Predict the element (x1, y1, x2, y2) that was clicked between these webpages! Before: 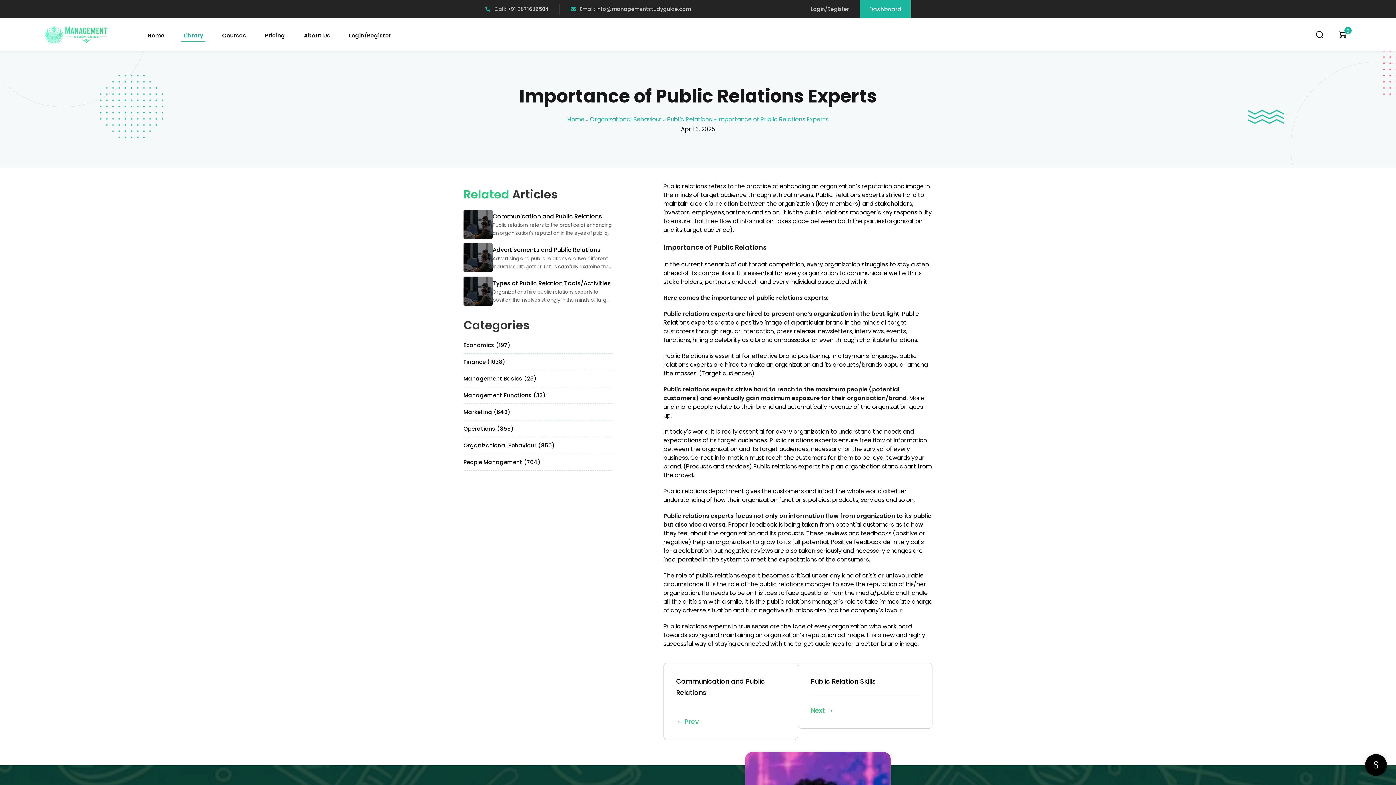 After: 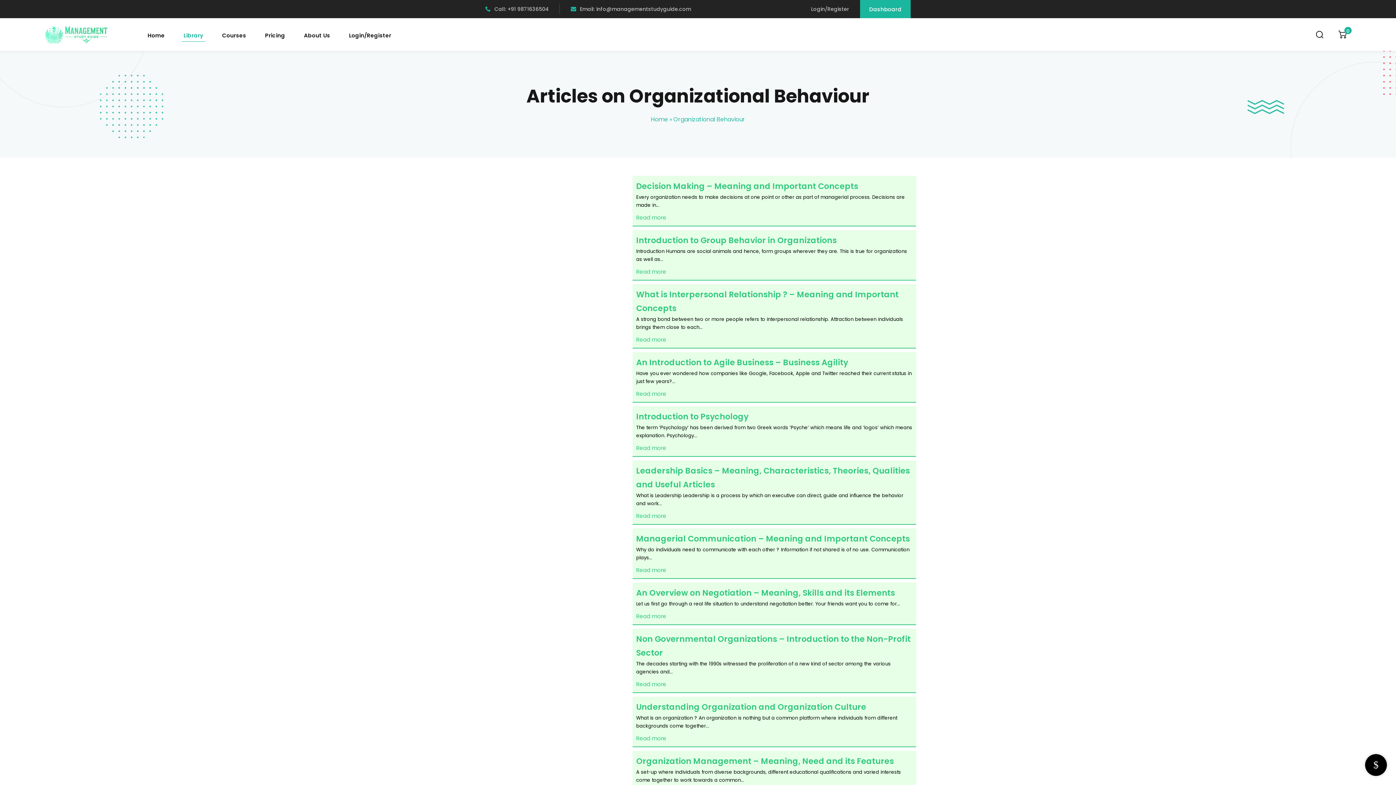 Action: label: Organizational Behaviour (850) bbox: (463, 441, 612, 454)